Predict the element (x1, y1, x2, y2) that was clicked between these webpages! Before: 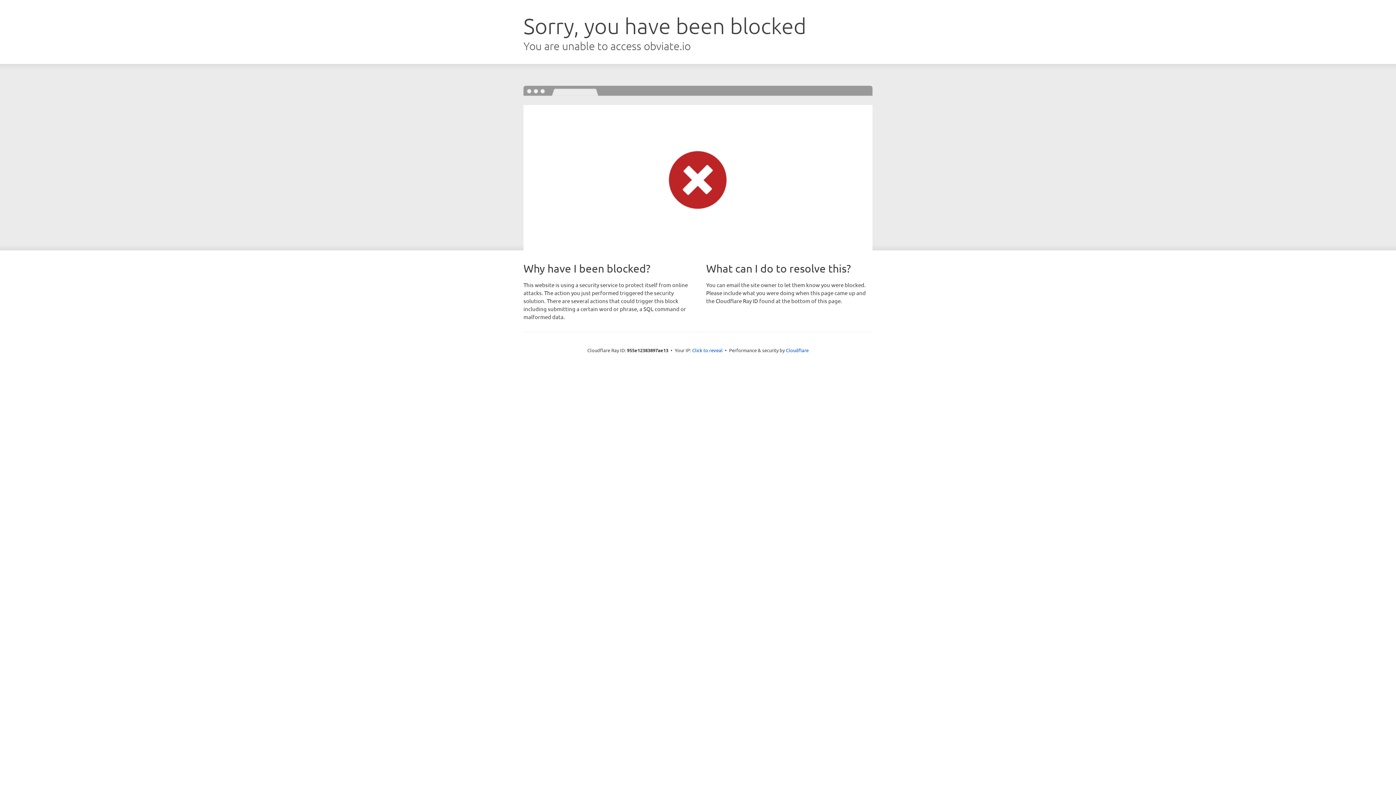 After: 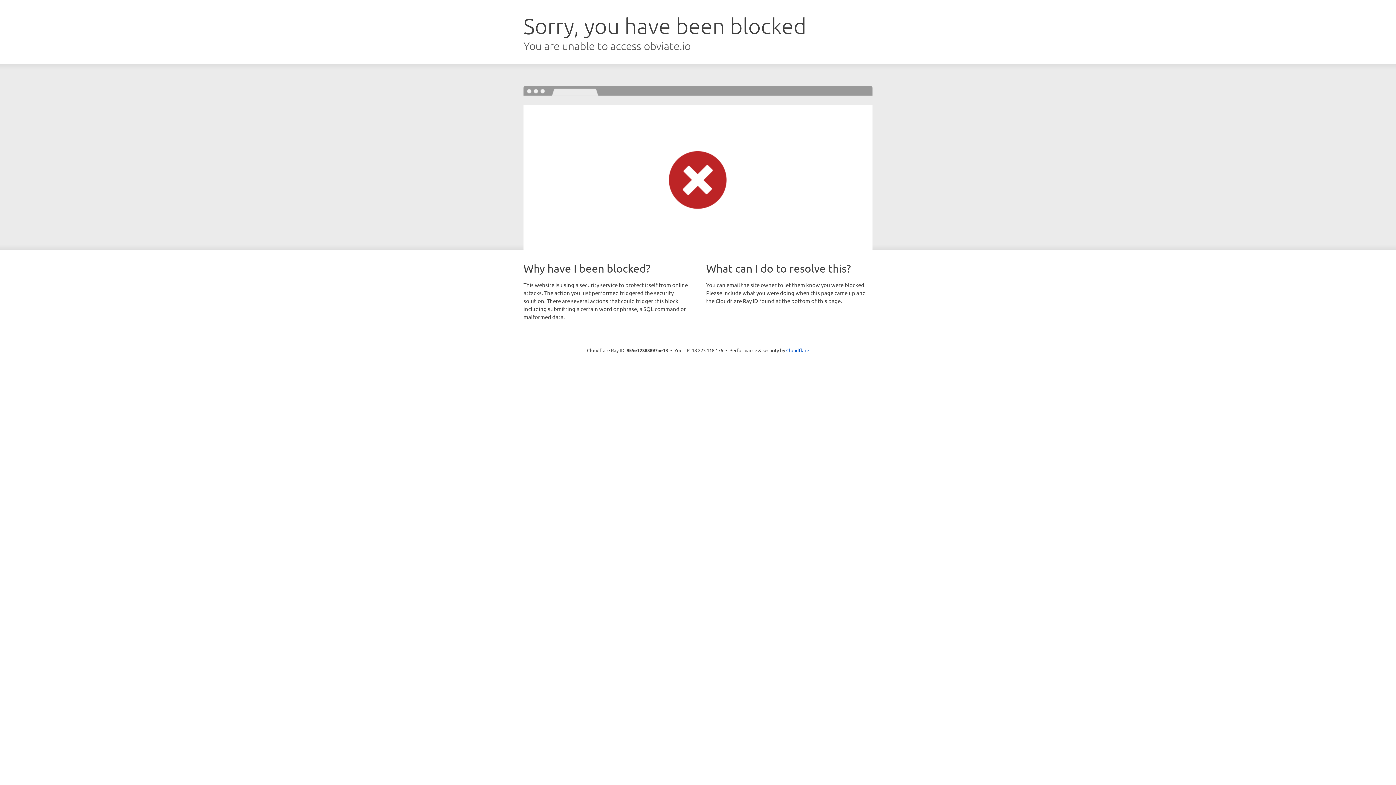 Action: bbox: (692, 346, 722, 353) label: Click to reveal